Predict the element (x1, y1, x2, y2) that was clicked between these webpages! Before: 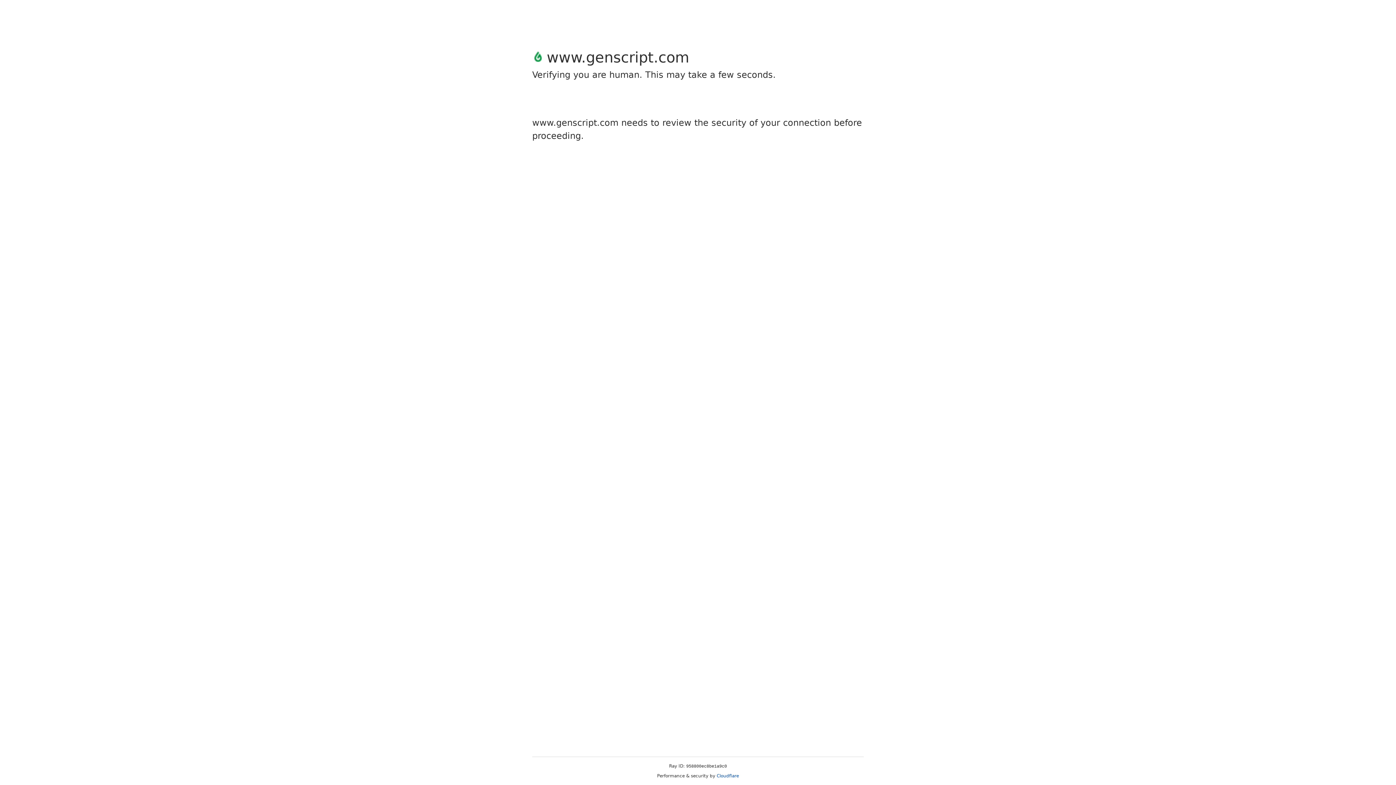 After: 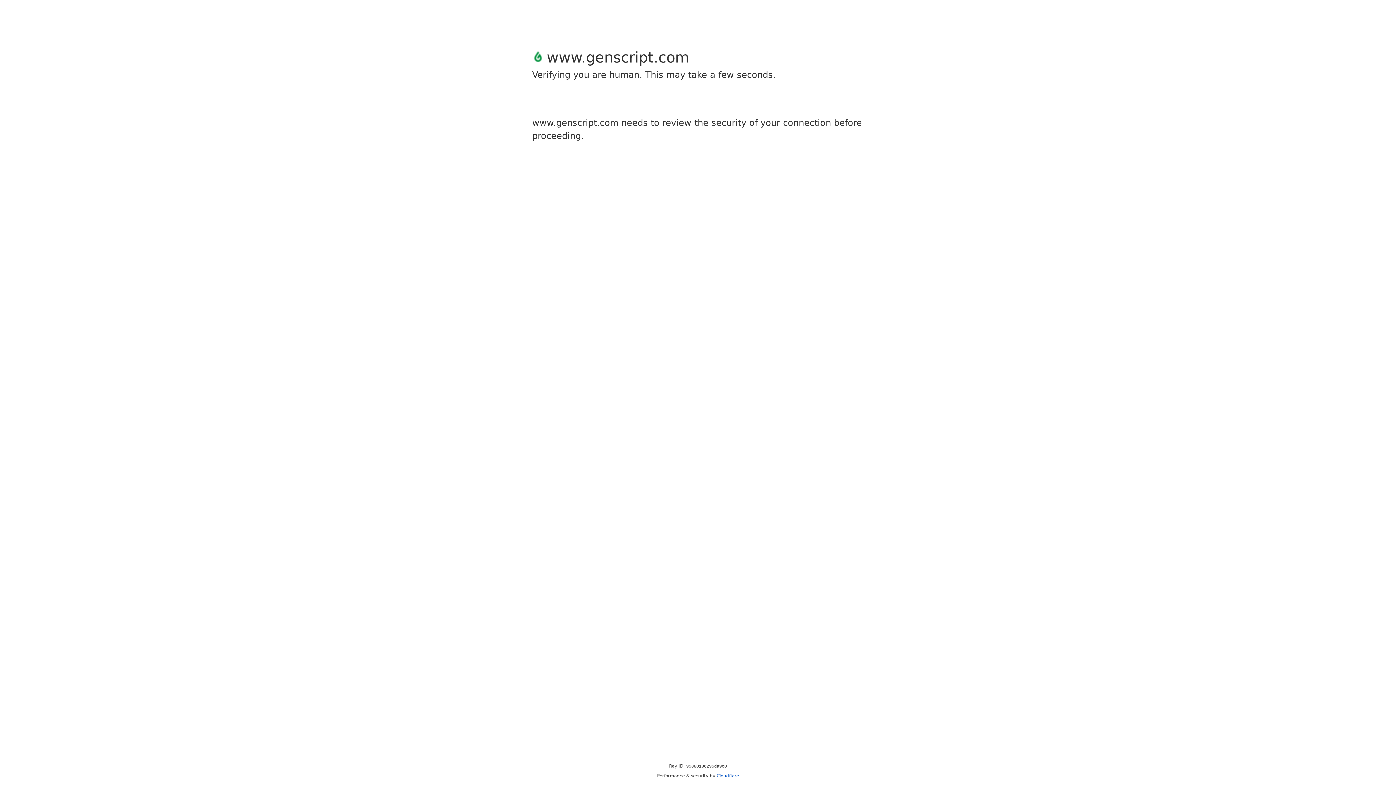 Action: bbox: (716, 773, 739, 778) label: Cloudflare